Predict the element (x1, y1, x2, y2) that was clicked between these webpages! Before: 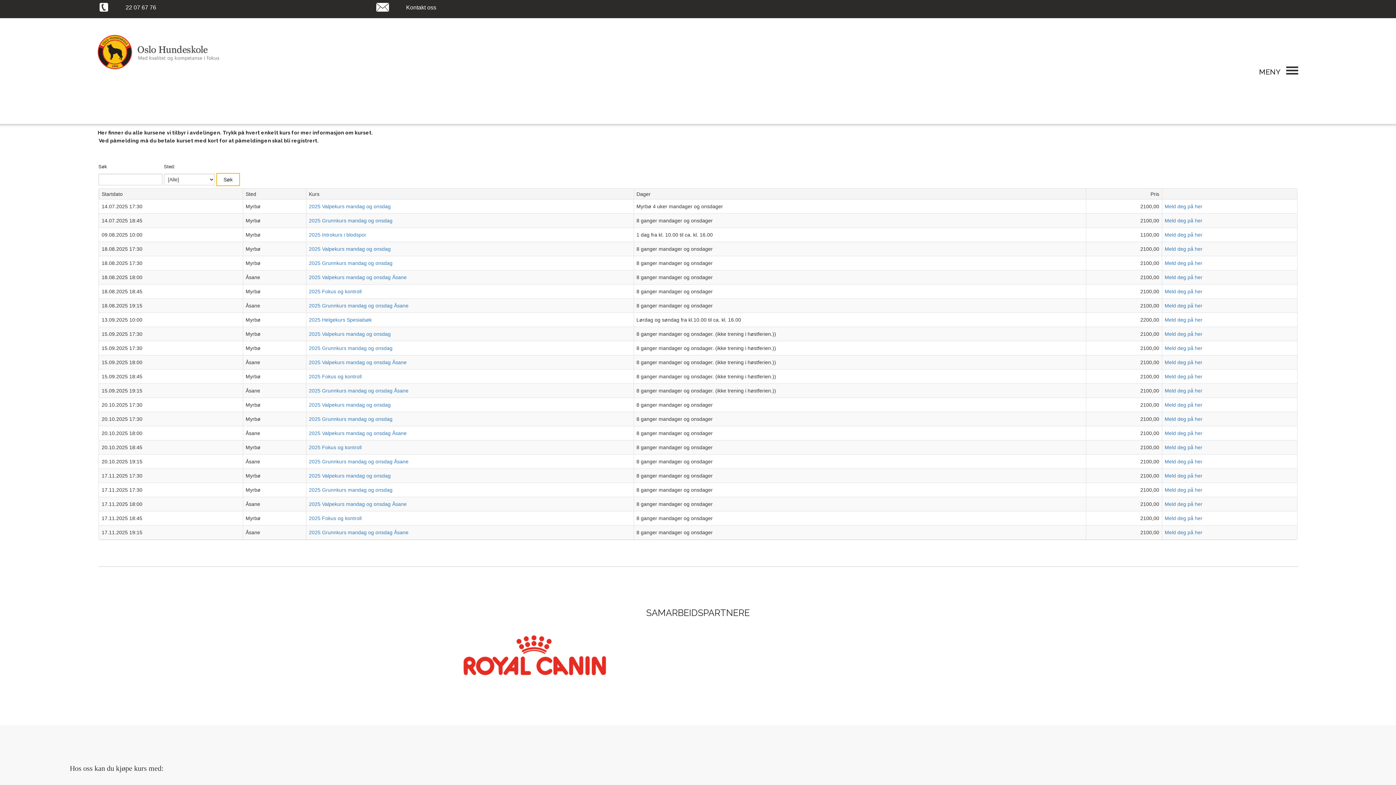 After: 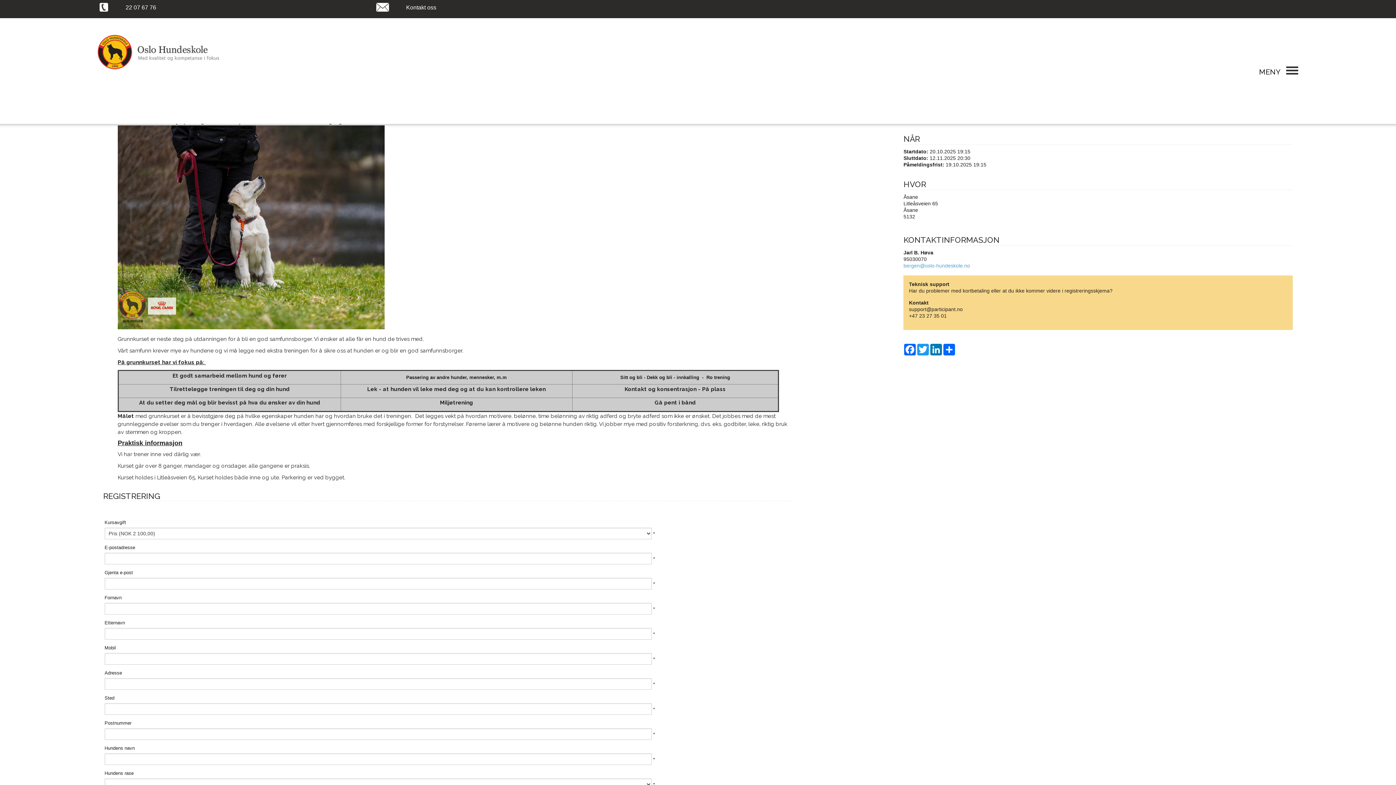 Action: bbox: (309, 458, 408, 464) label: 2025 Grunnkurs mandag og onsdag Åsane